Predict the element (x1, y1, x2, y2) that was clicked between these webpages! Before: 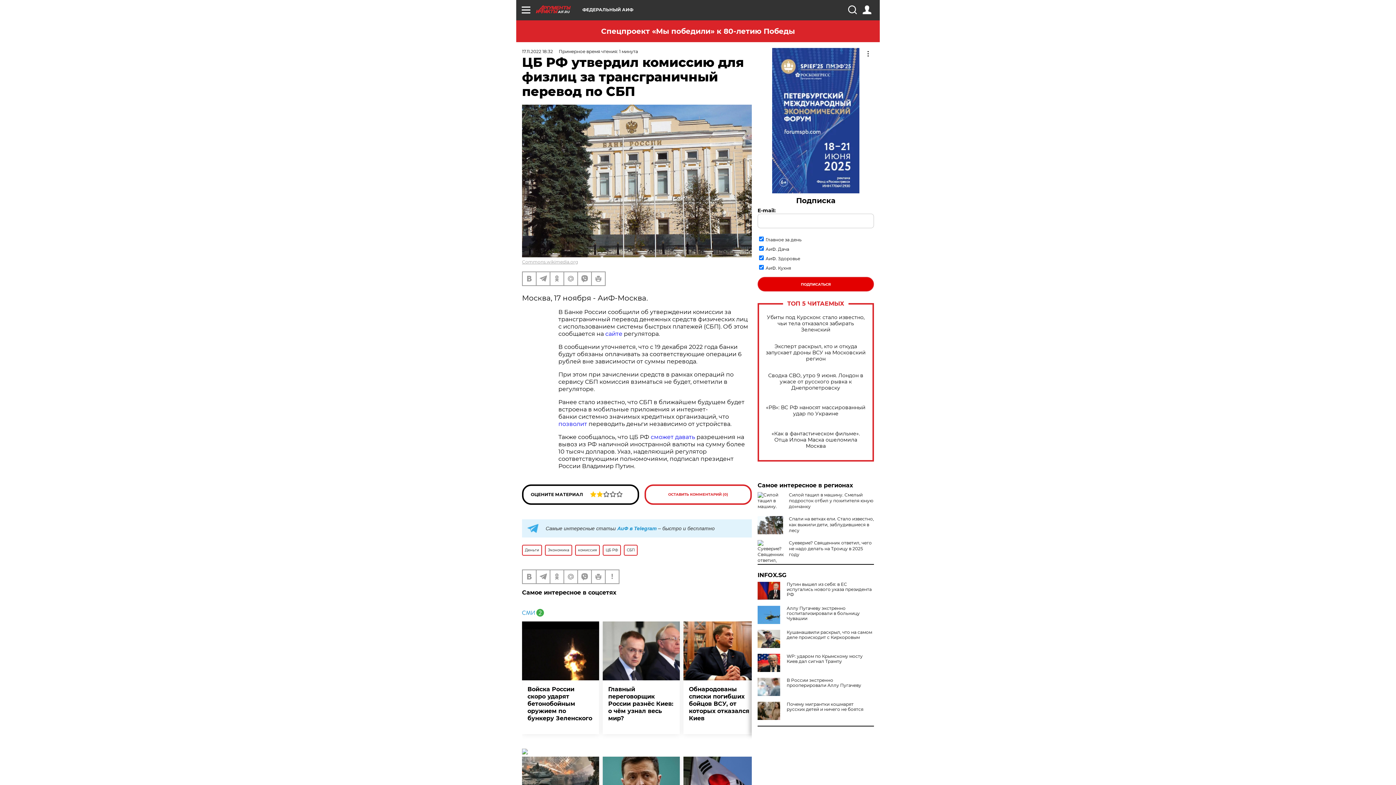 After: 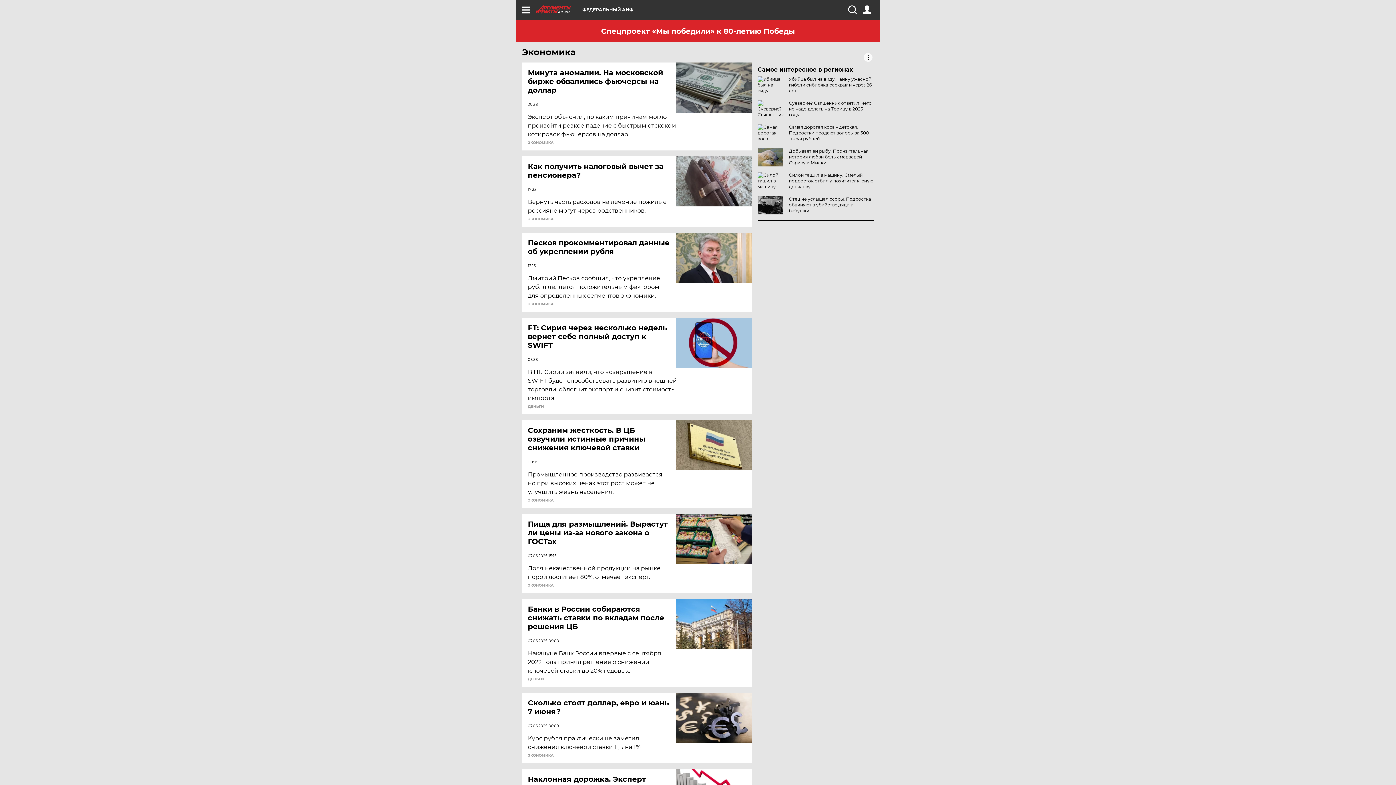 Action: label: Экономика bbox: (545, 545, 572, 555)